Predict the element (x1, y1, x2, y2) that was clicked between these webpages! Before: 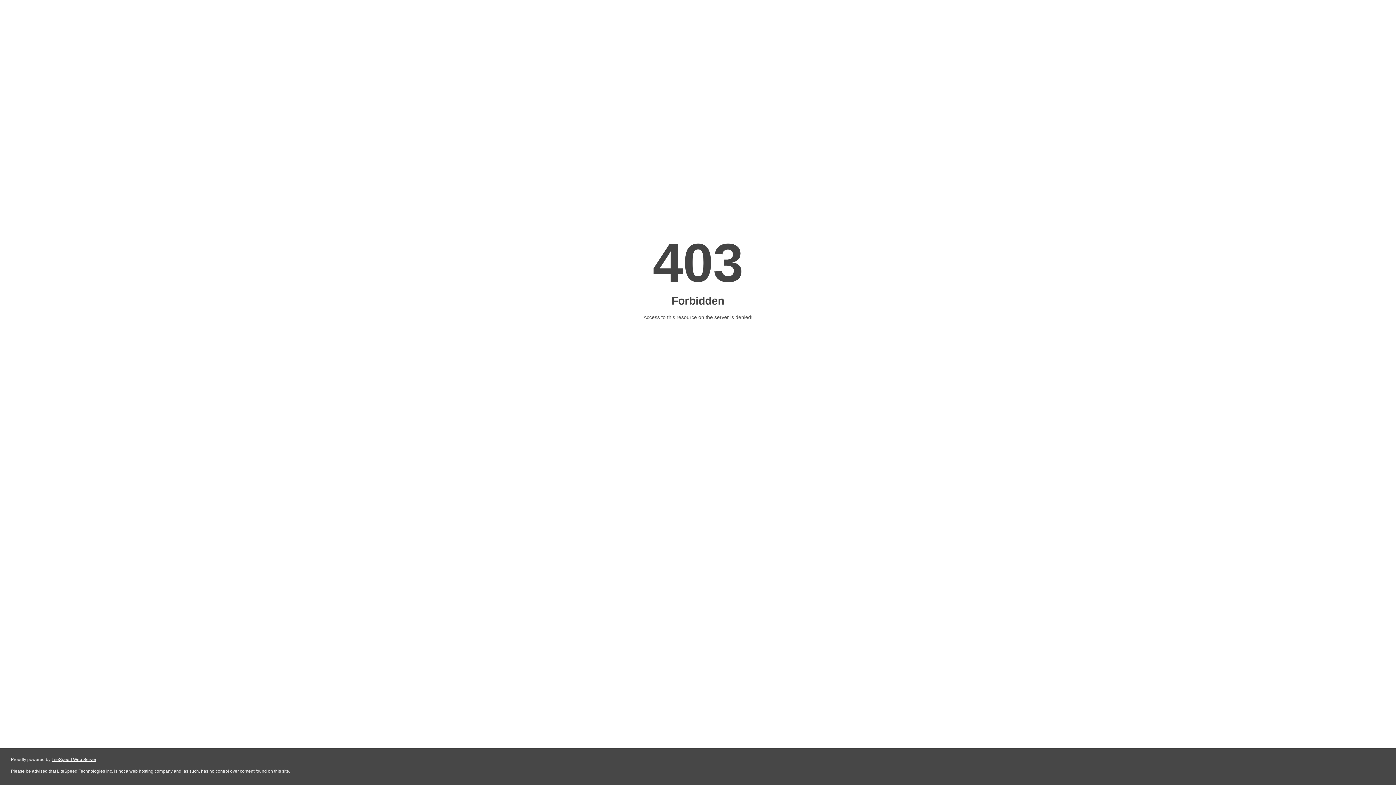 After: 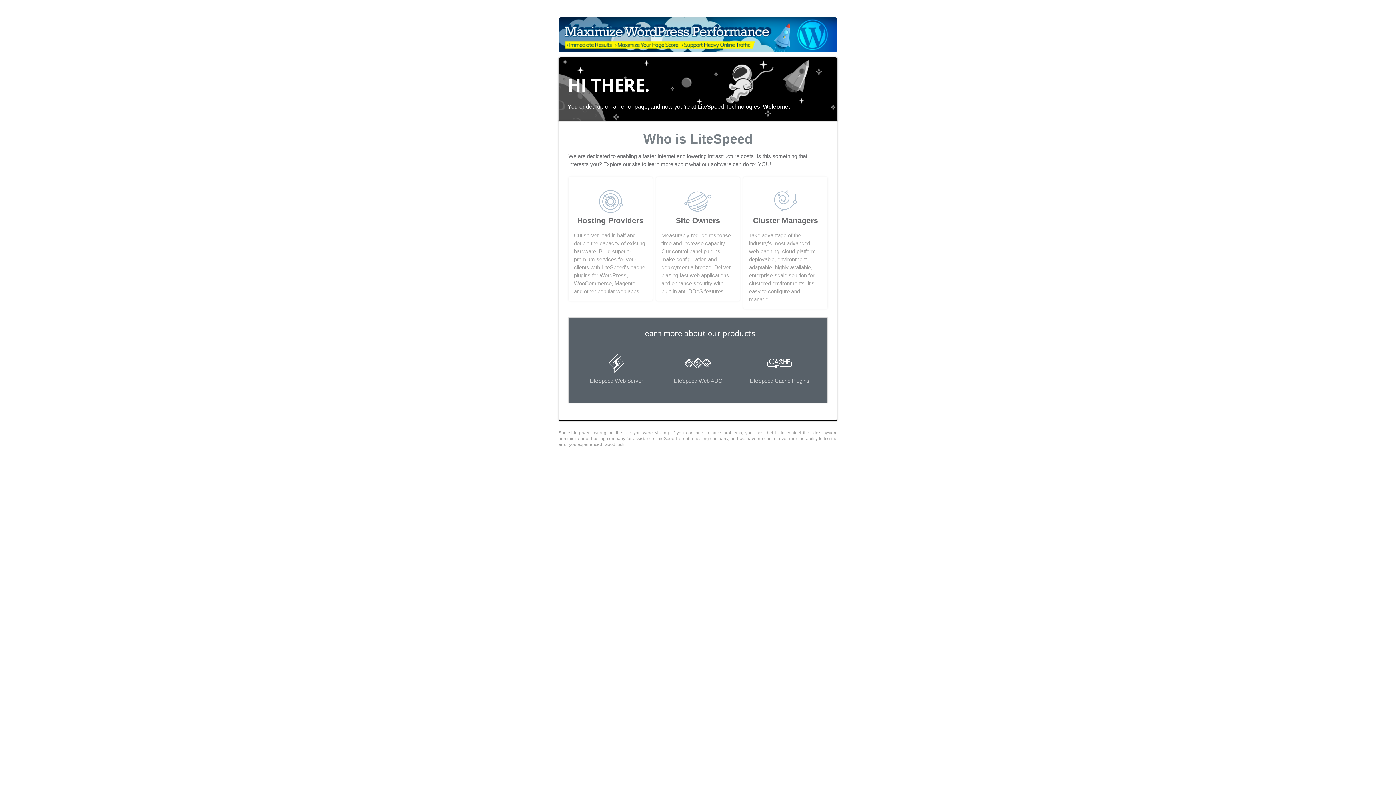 Action: label: LiteSpeed Web Server bbox: (51, 757, 96, 762)